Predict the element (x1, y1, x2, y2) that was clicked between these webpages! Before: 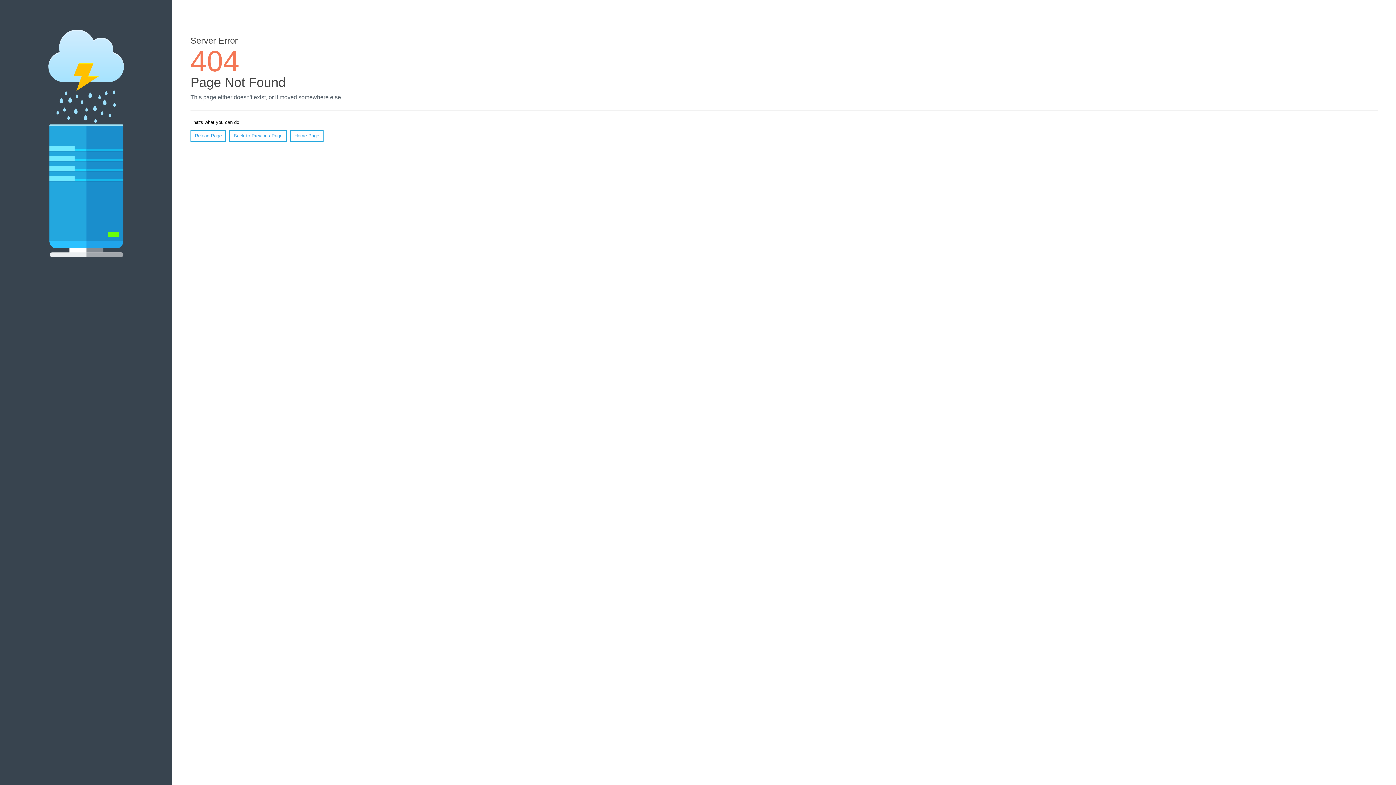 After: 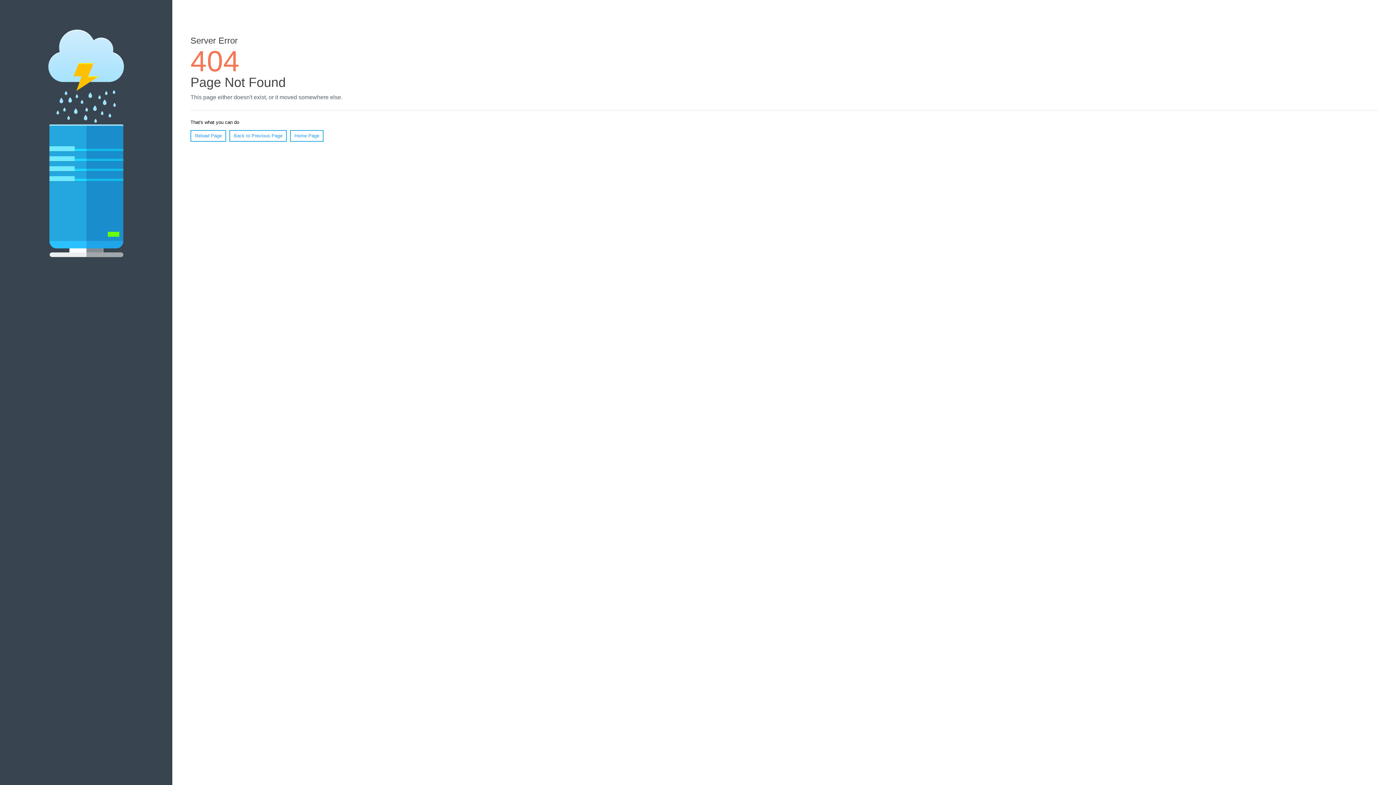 Action: label: Reload Page bbox: (190, 130, 226, 141)